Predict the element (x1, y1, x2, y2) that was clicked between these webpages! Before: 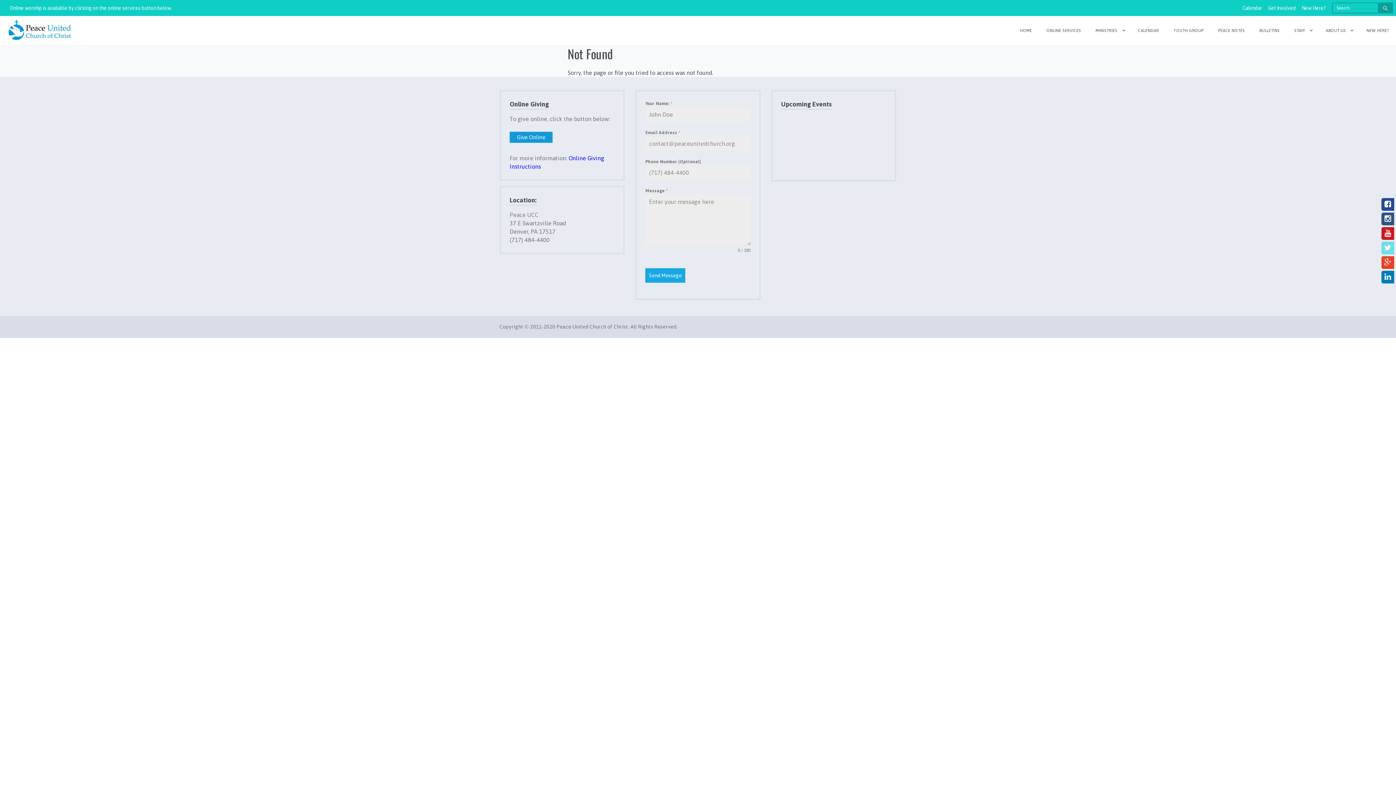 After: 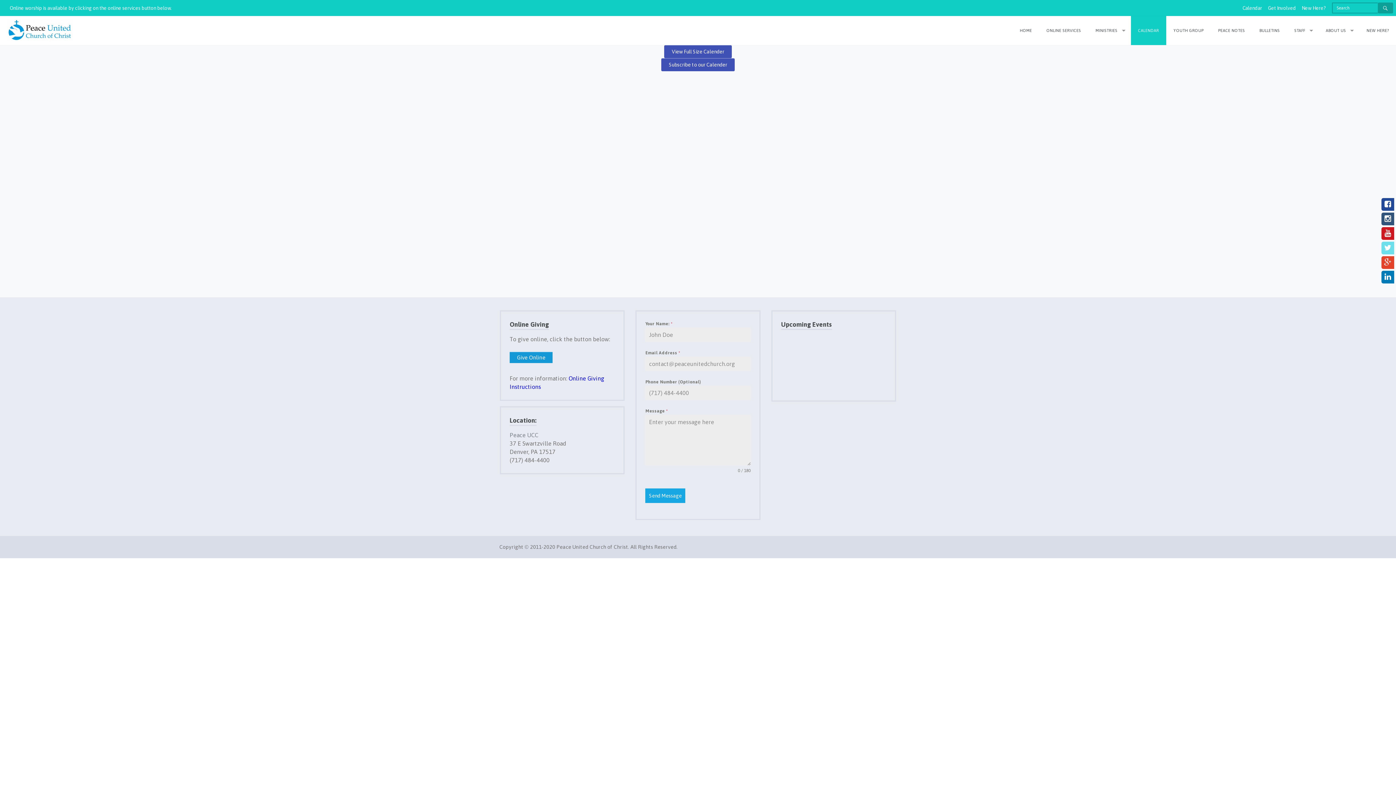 Action: bbox: (1239, 0, 1265, 16) label: Calendar